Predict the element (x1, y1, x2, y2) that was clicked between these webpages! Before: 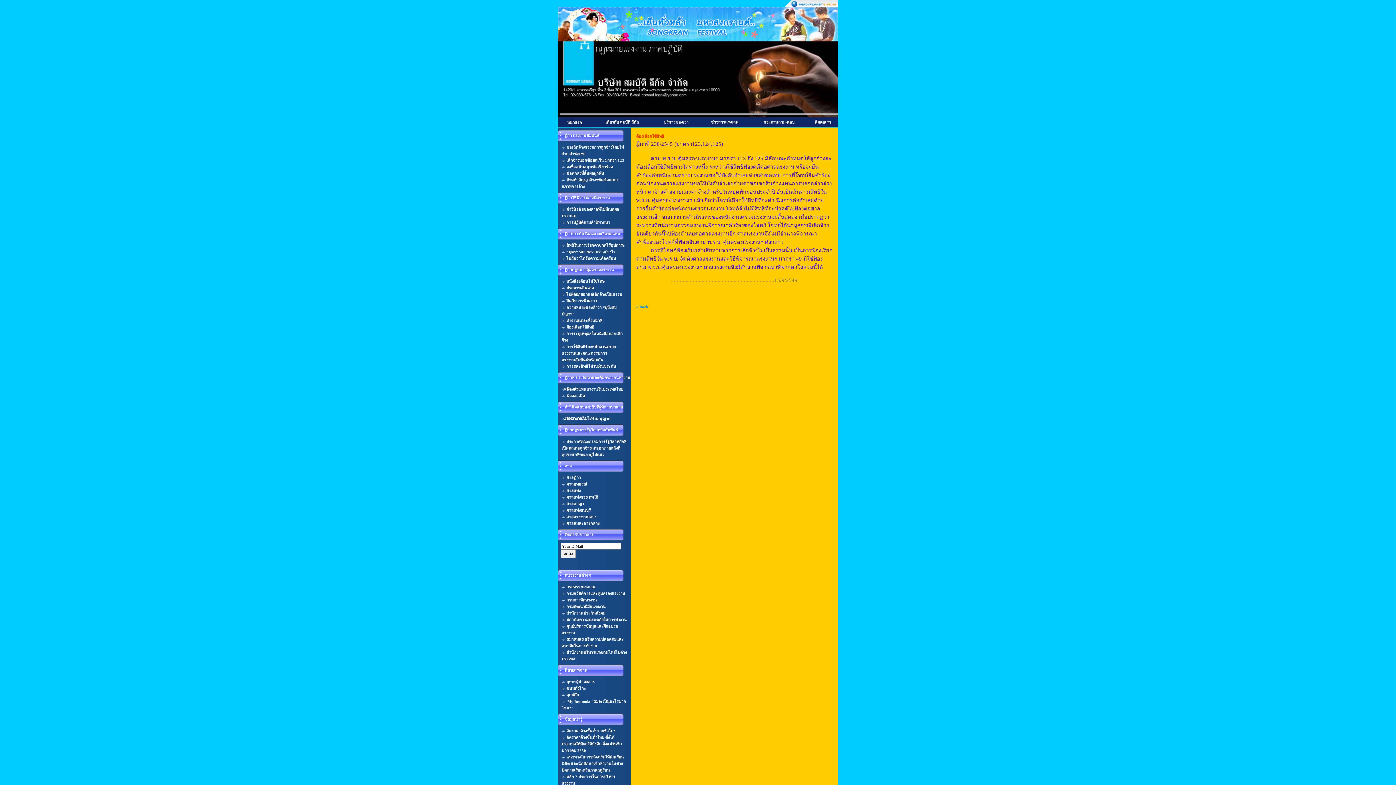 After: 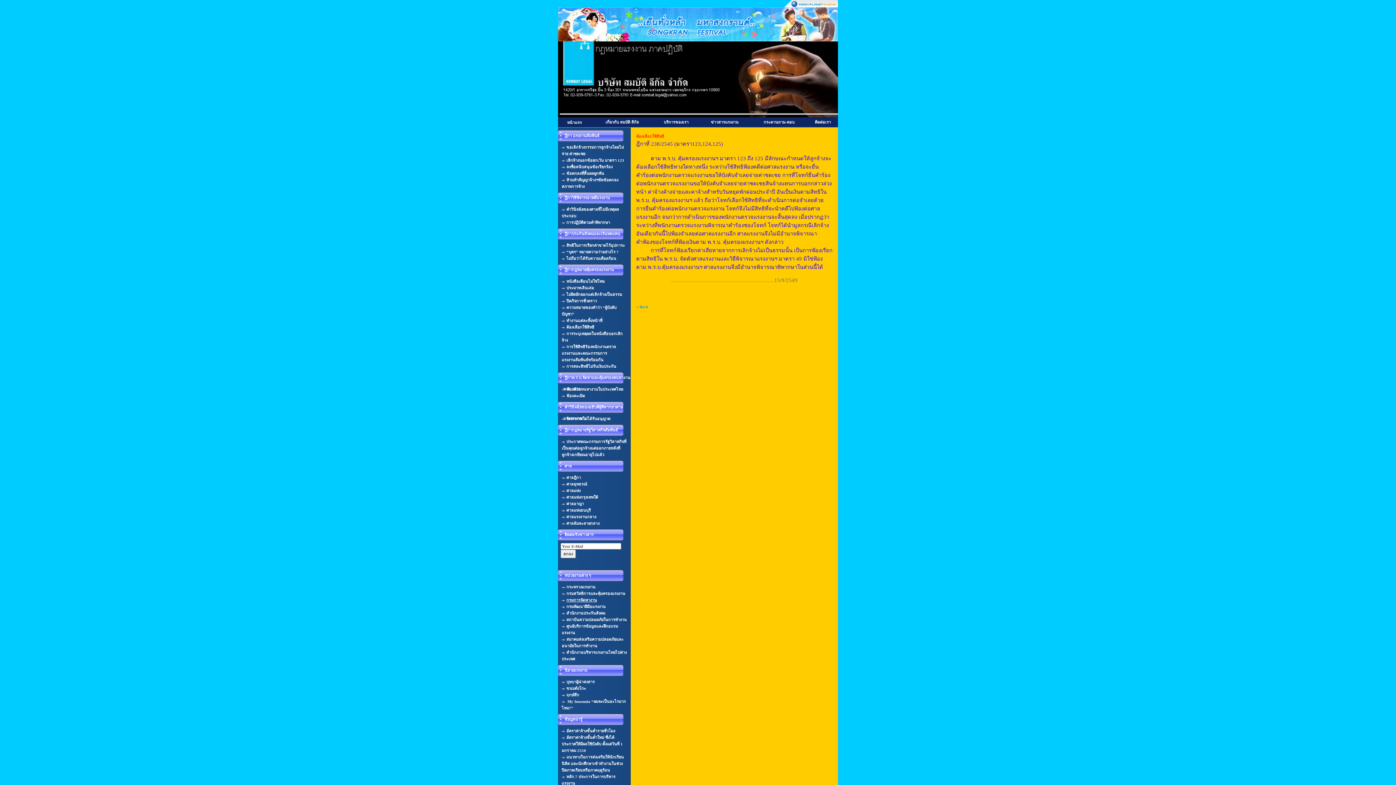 Action: label: กรมการจัดหางาน bbox: (566, 598, 597, 602)